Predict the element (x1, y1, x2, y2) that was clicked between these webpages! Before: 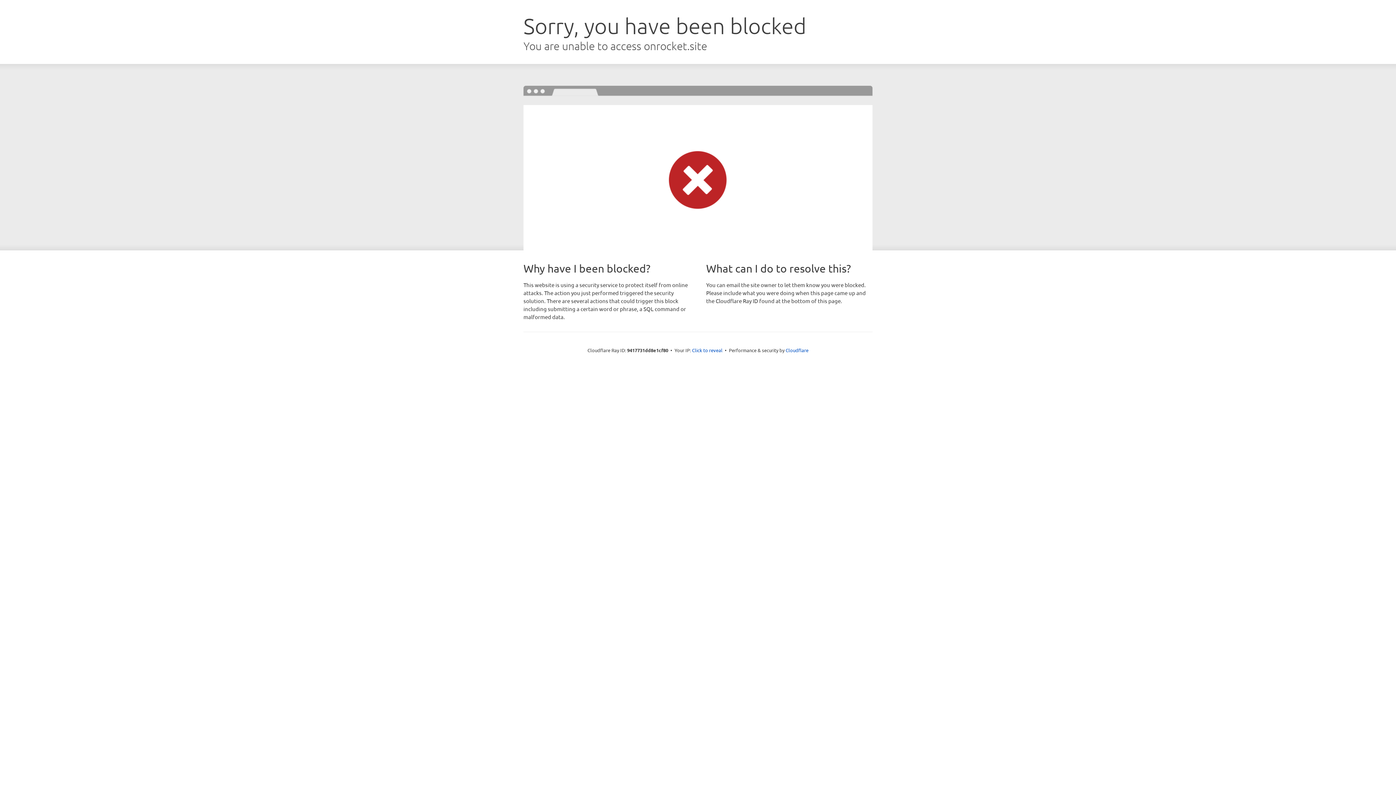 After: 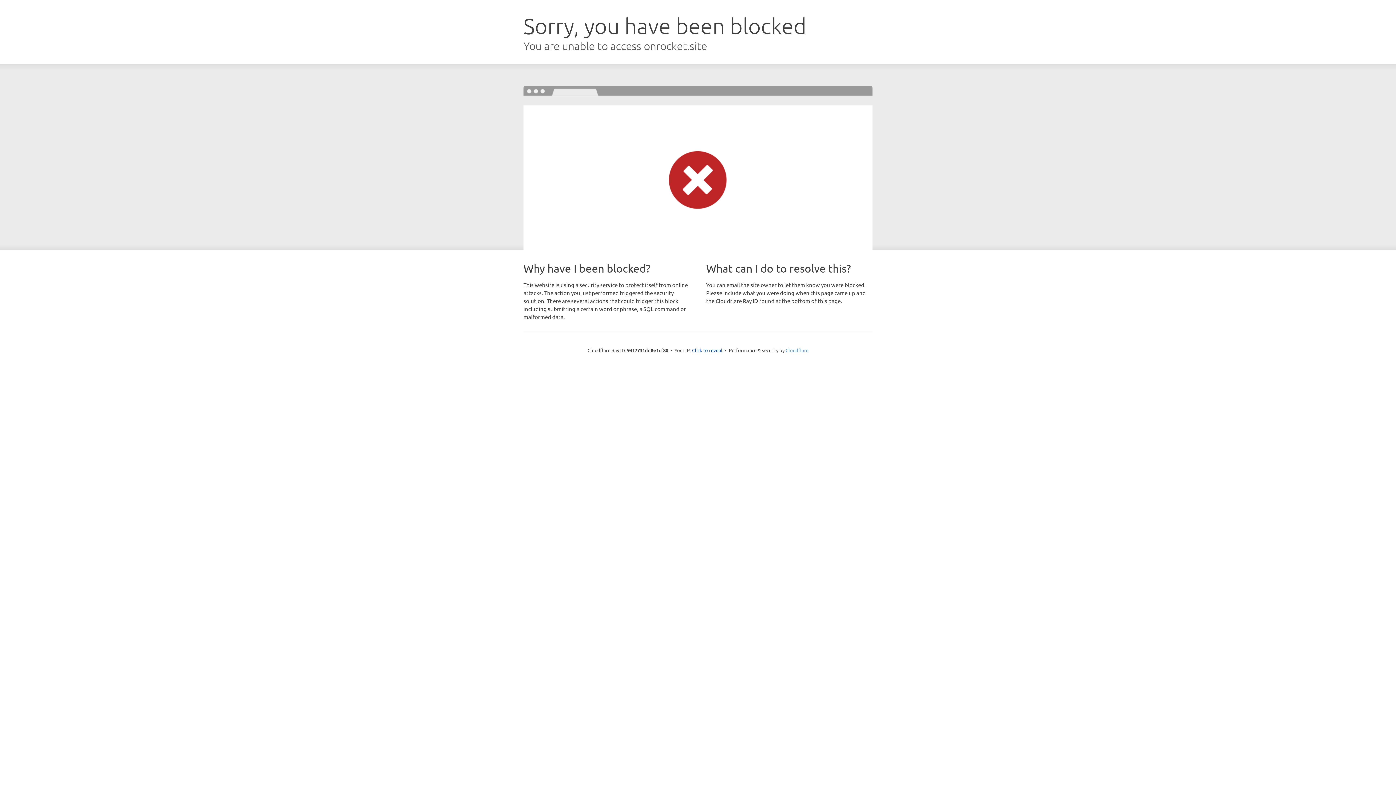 Action: bbox: (785, 347, 808, 353) label: Cloudflare